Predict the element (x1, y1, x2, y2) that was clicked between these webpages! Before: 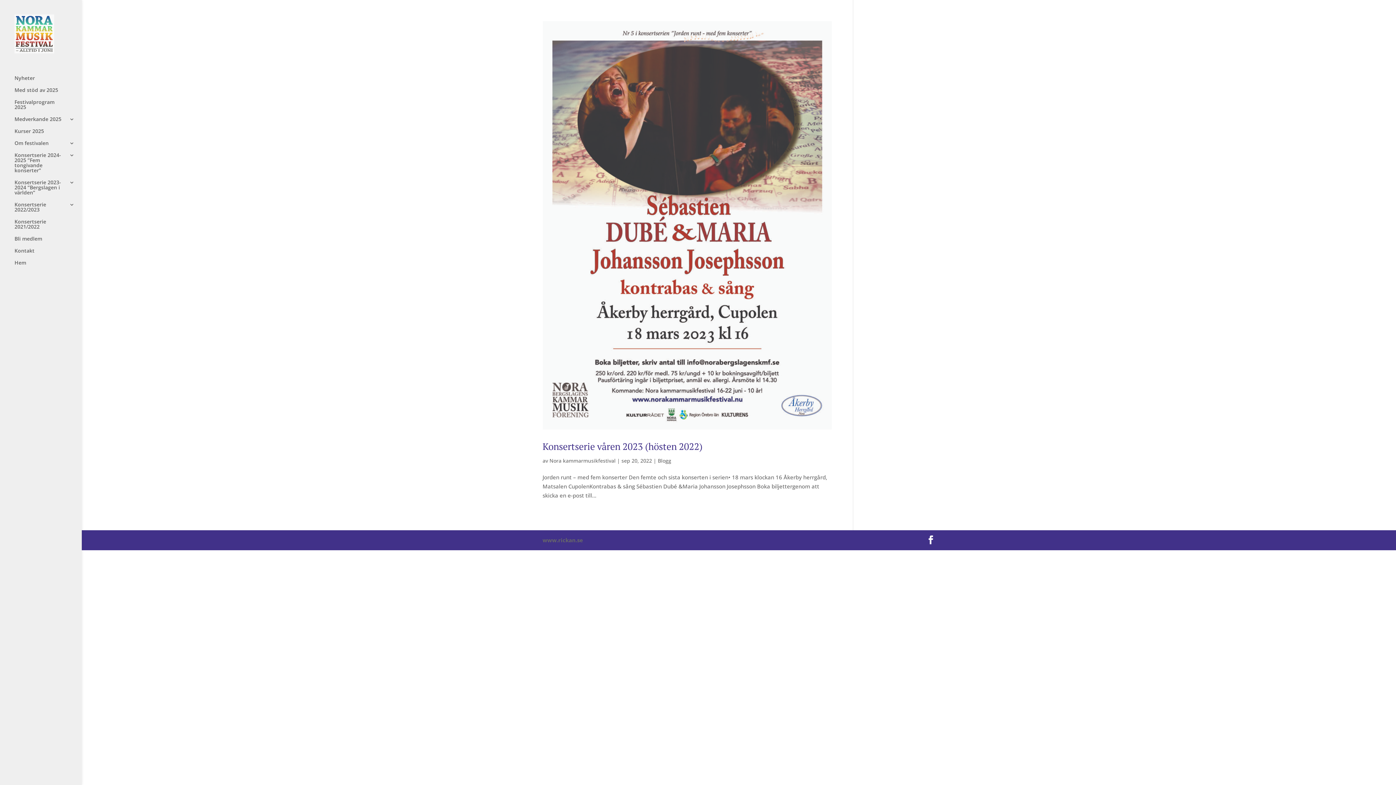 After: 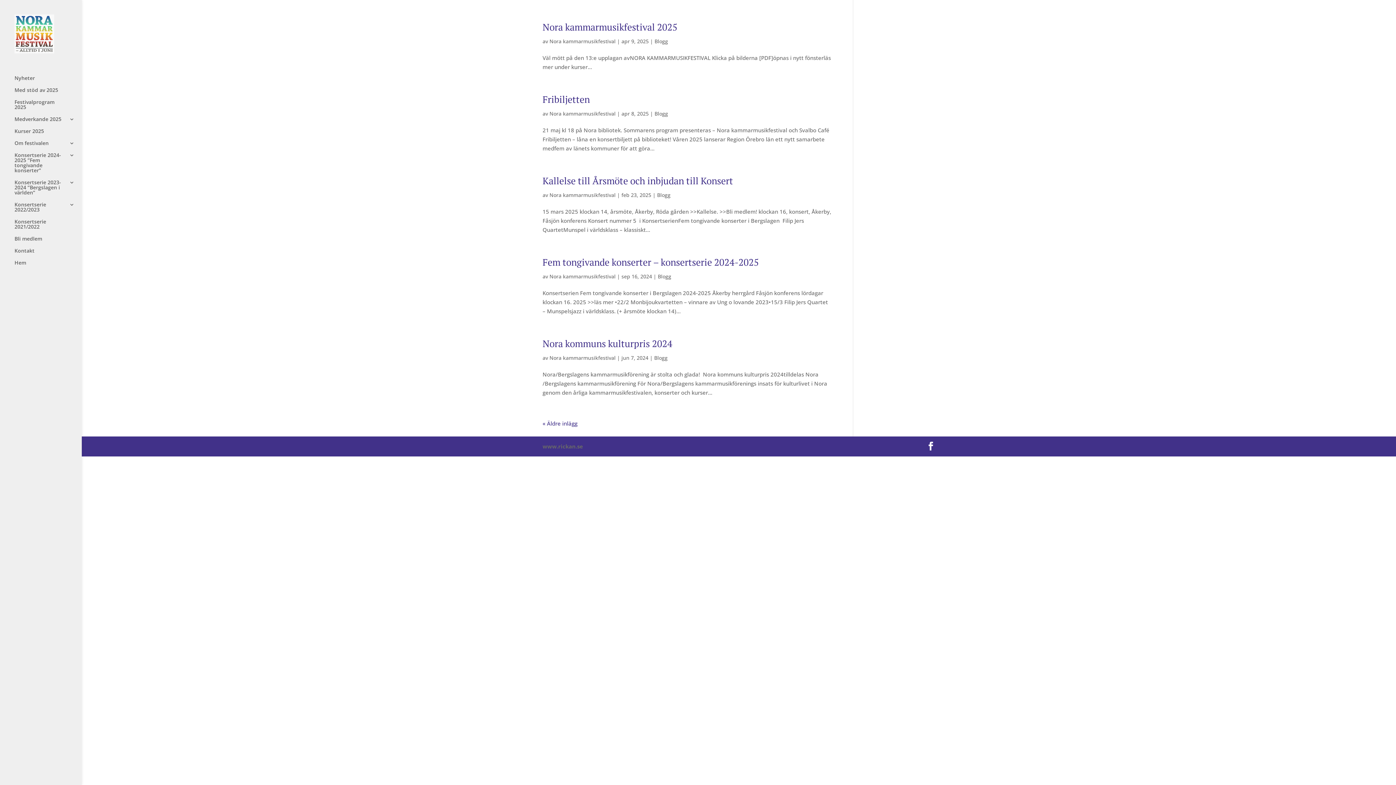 Action: bbox: (549, 457, 615, 464) label: Nora kammarmusikfestival